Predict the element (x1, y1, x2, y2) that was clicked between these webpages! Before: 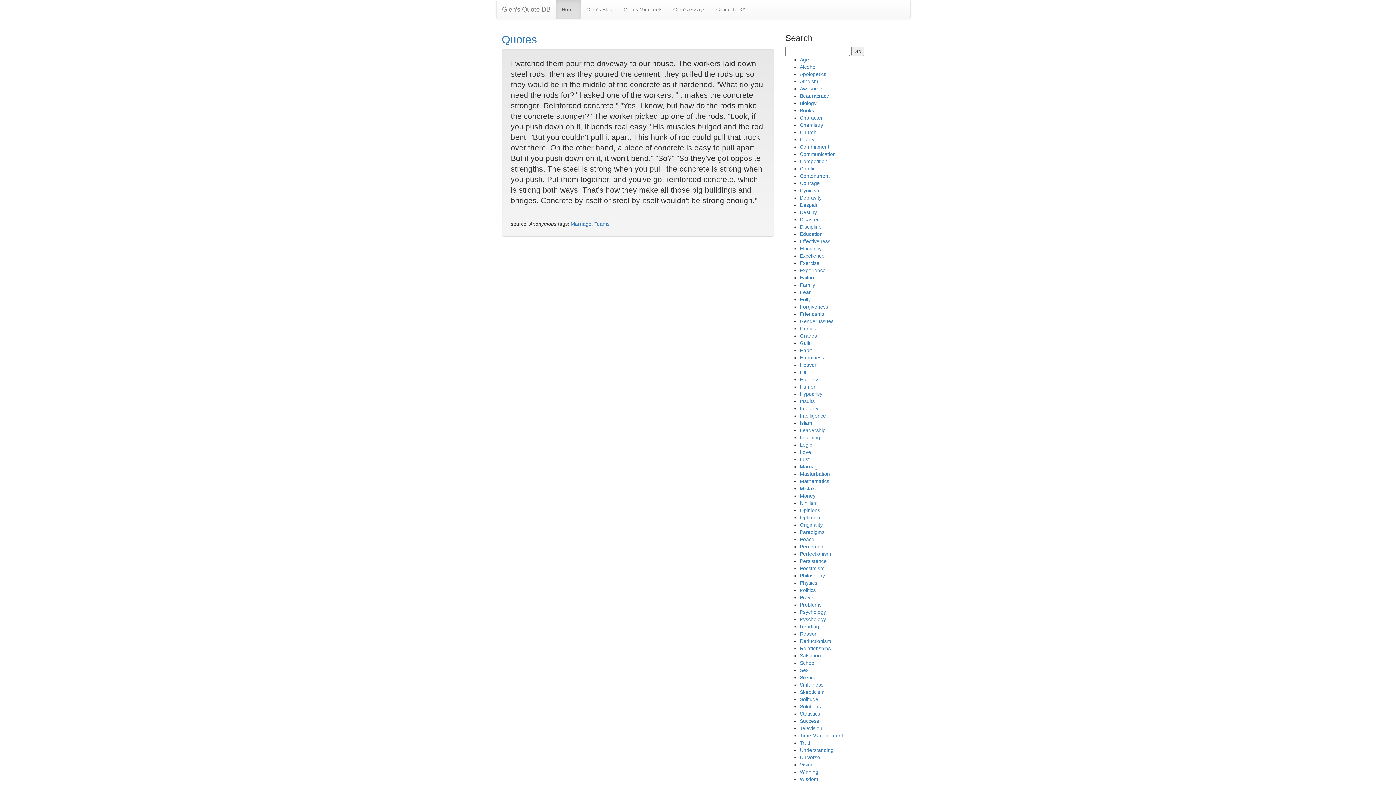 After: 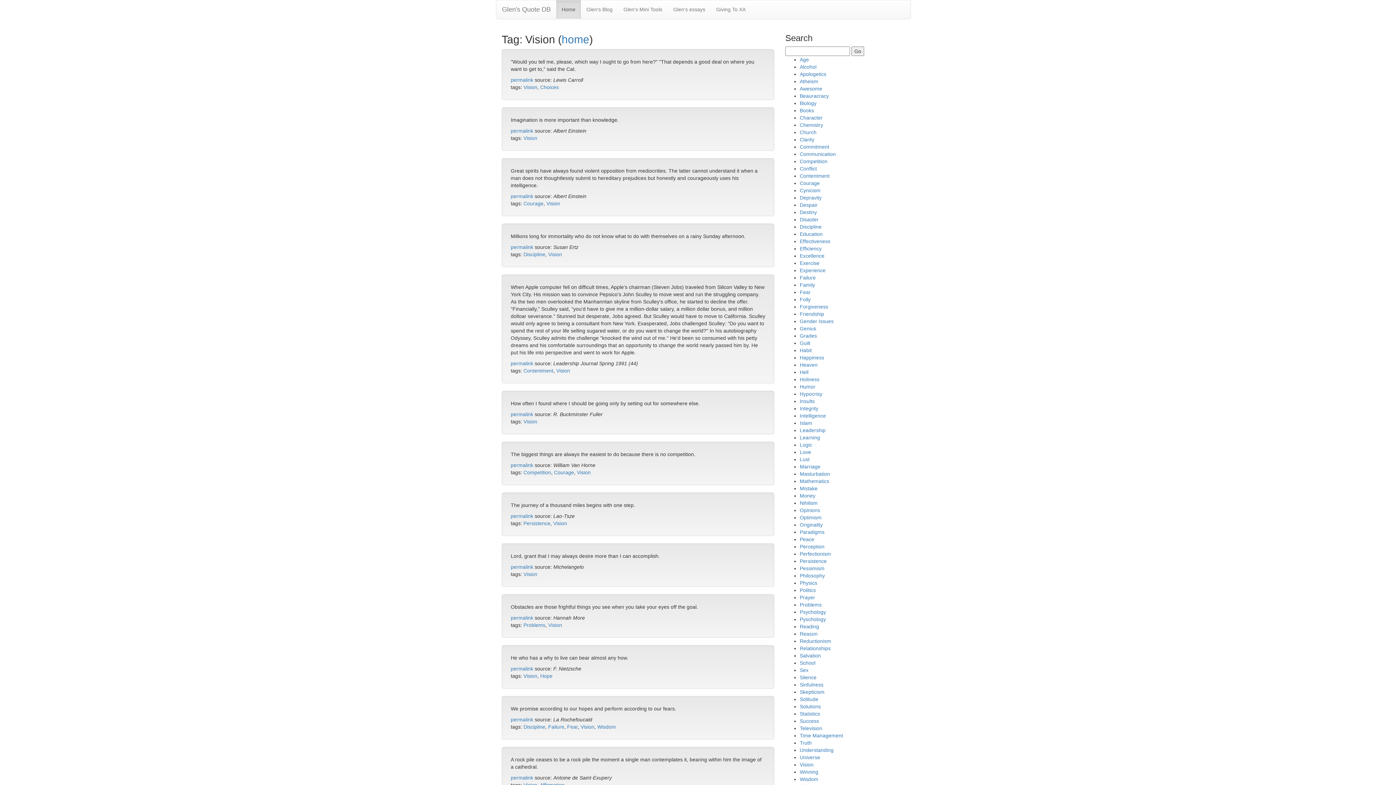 Action: bbox: (800, 762, 813, 768) label: Vision